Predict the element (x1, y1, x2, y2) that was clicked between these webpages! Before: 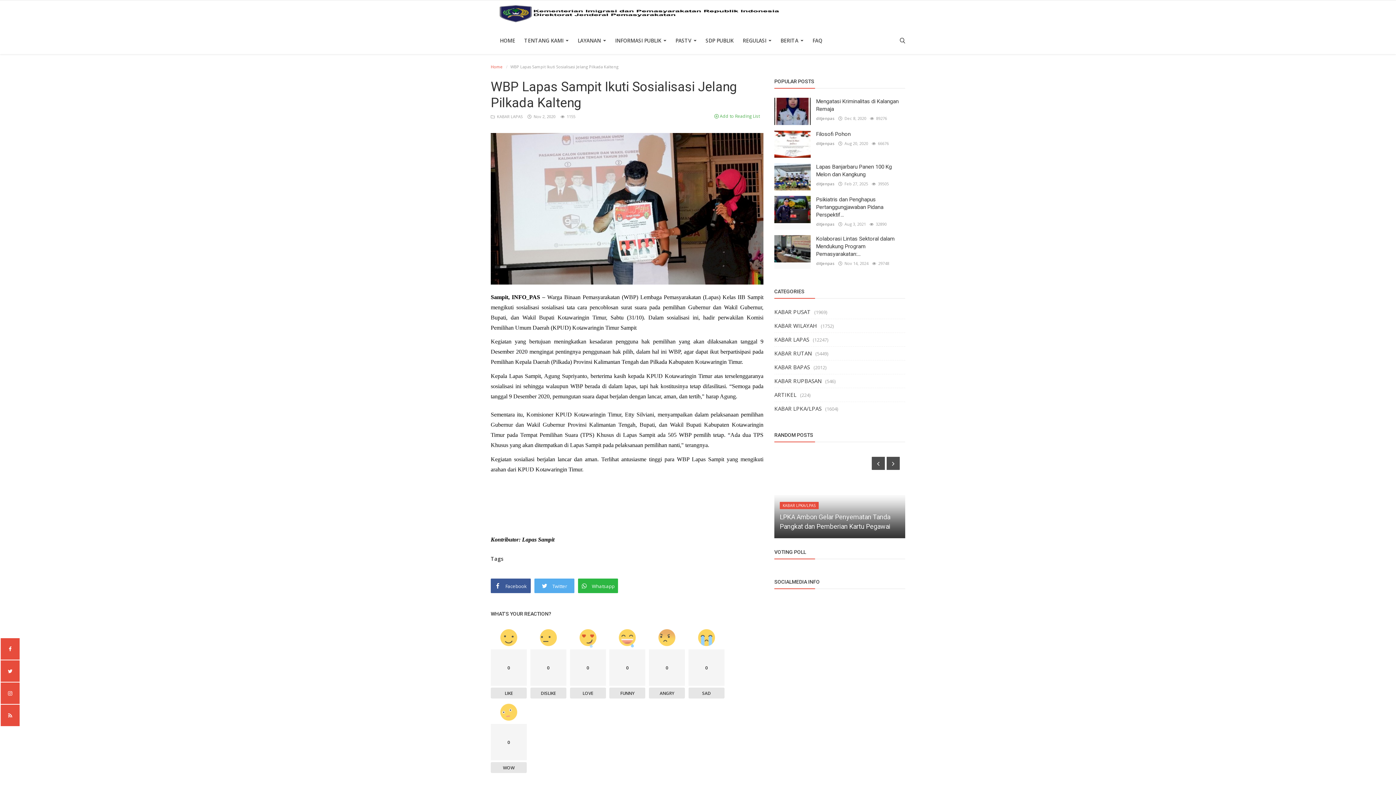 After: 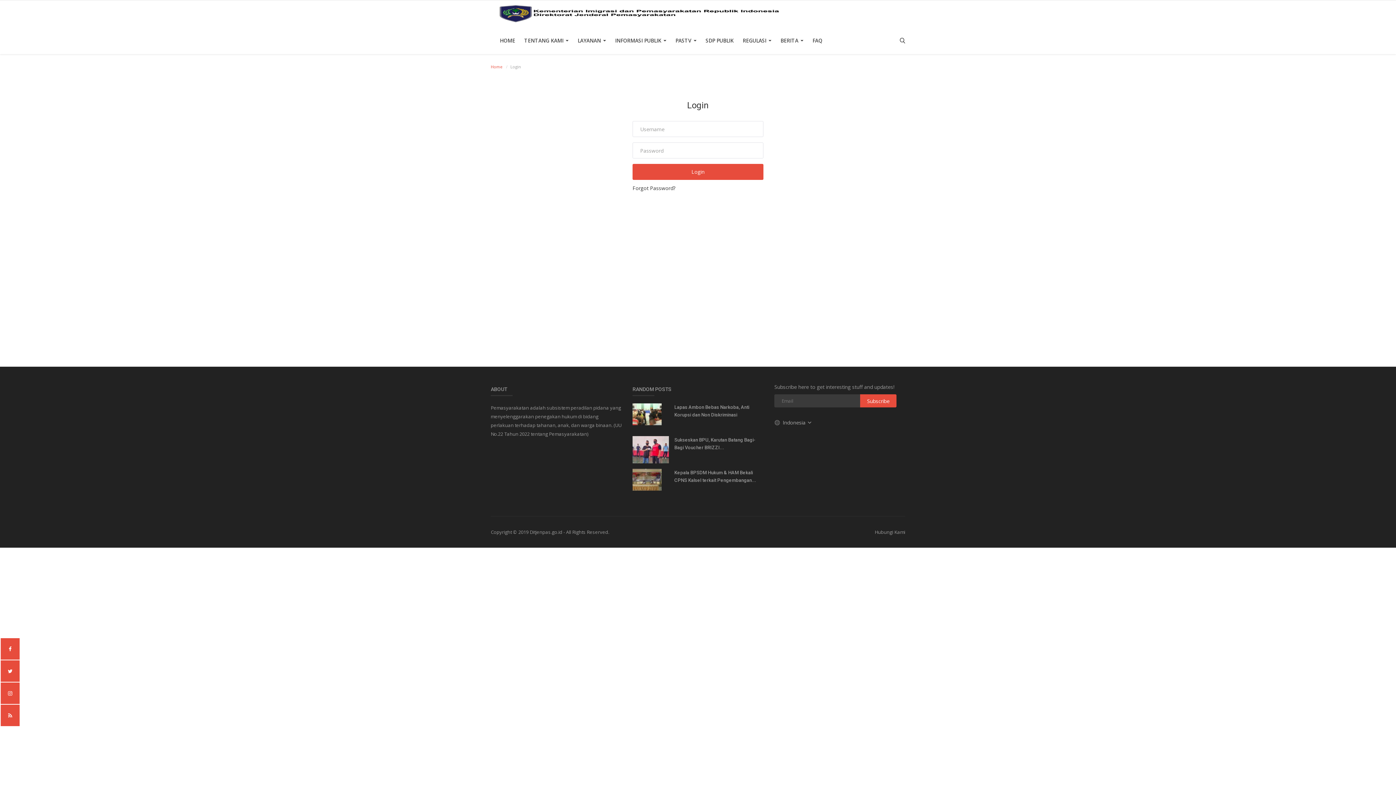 Action: bbox: (714, 110, 760, 121) label:  Add to Reading List